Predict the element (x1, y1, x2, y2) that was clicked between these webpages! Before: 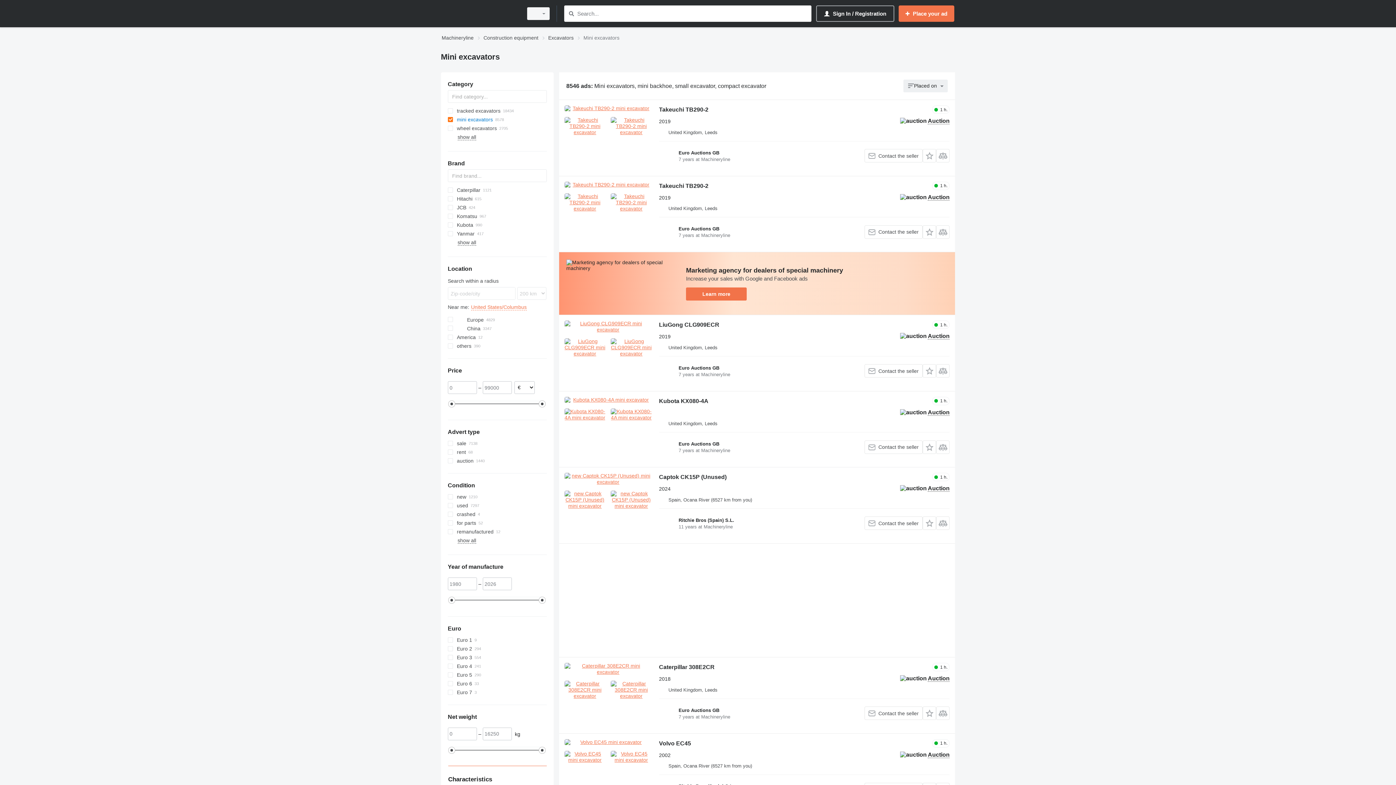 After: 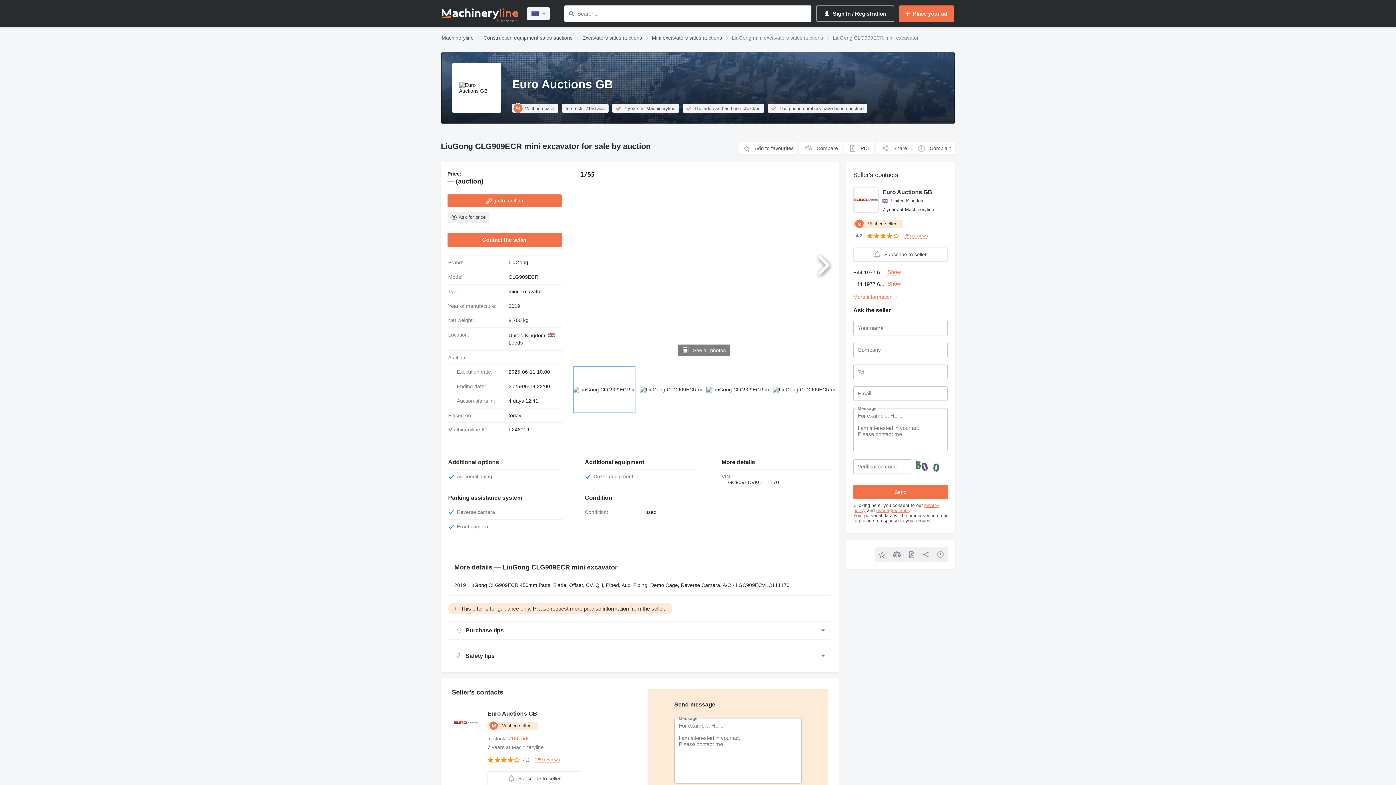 Action: bbox: (564, 320, 651, 357)